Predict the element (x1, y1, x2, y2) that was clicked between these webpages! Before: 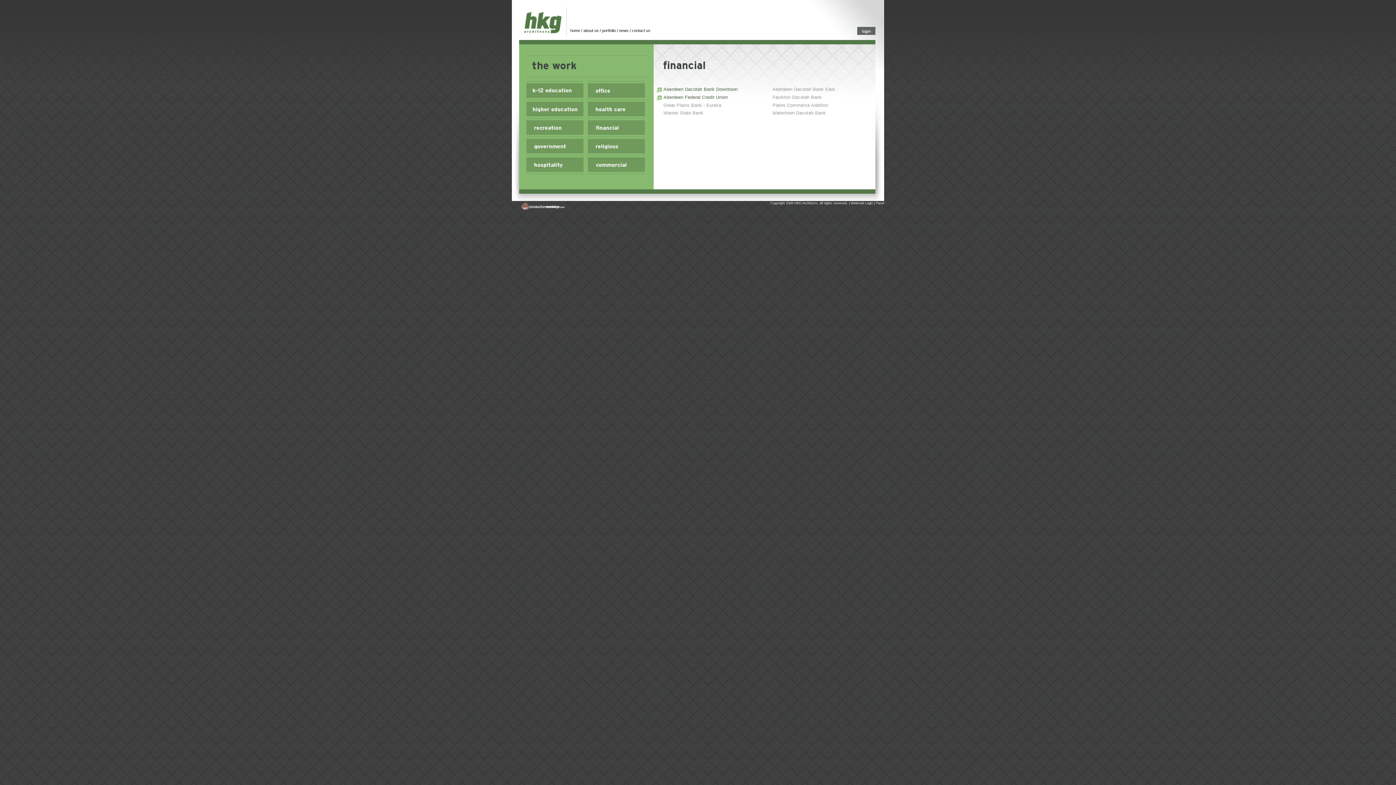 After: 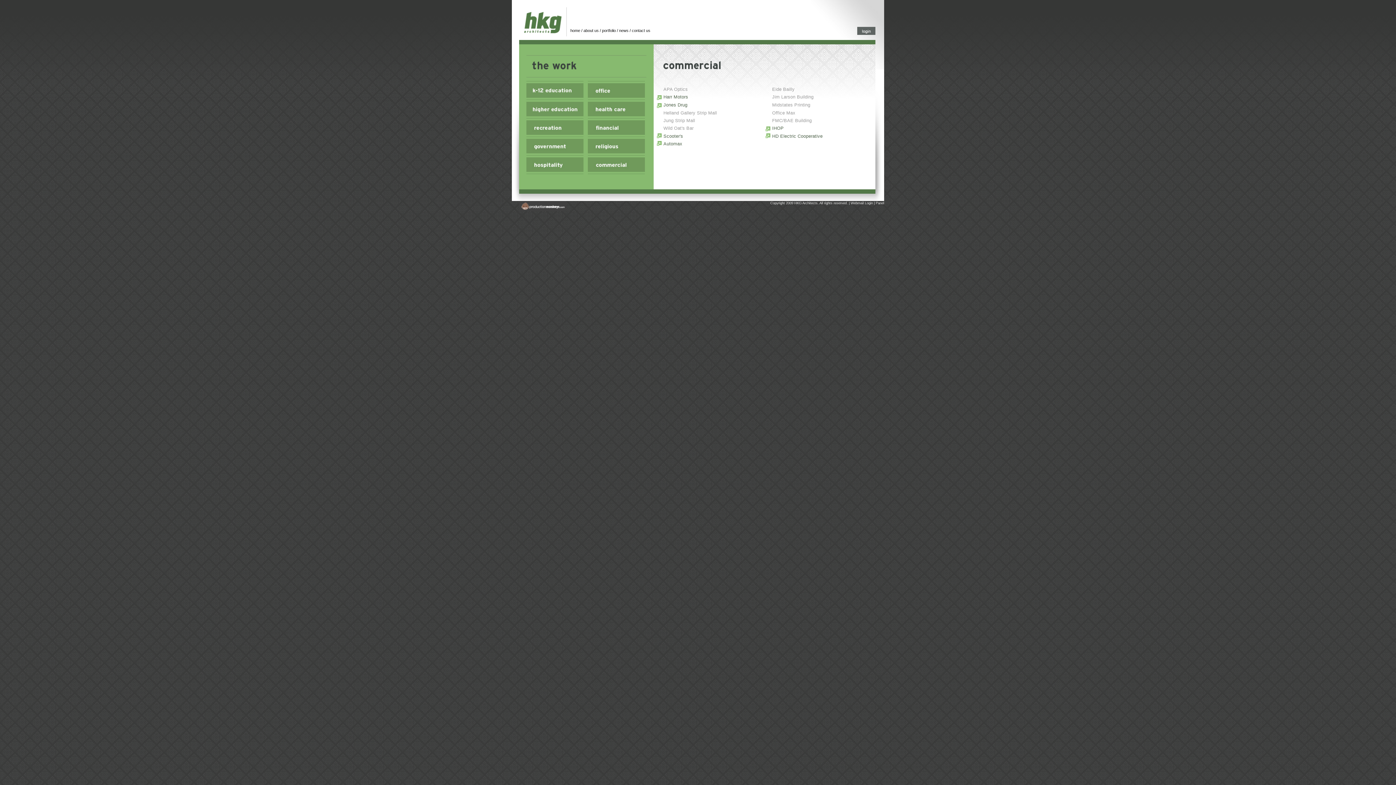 Action: bbox: (588, 157, 645, 172)